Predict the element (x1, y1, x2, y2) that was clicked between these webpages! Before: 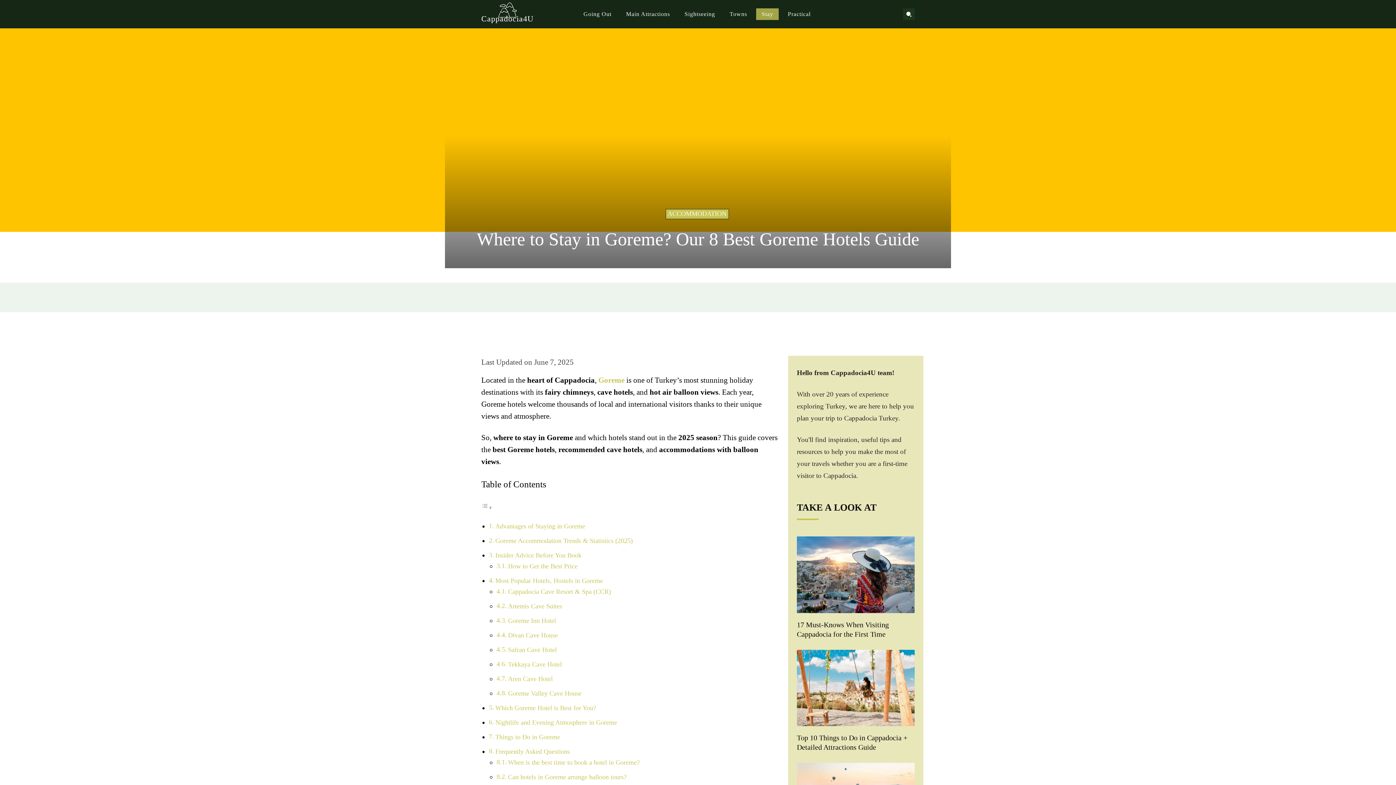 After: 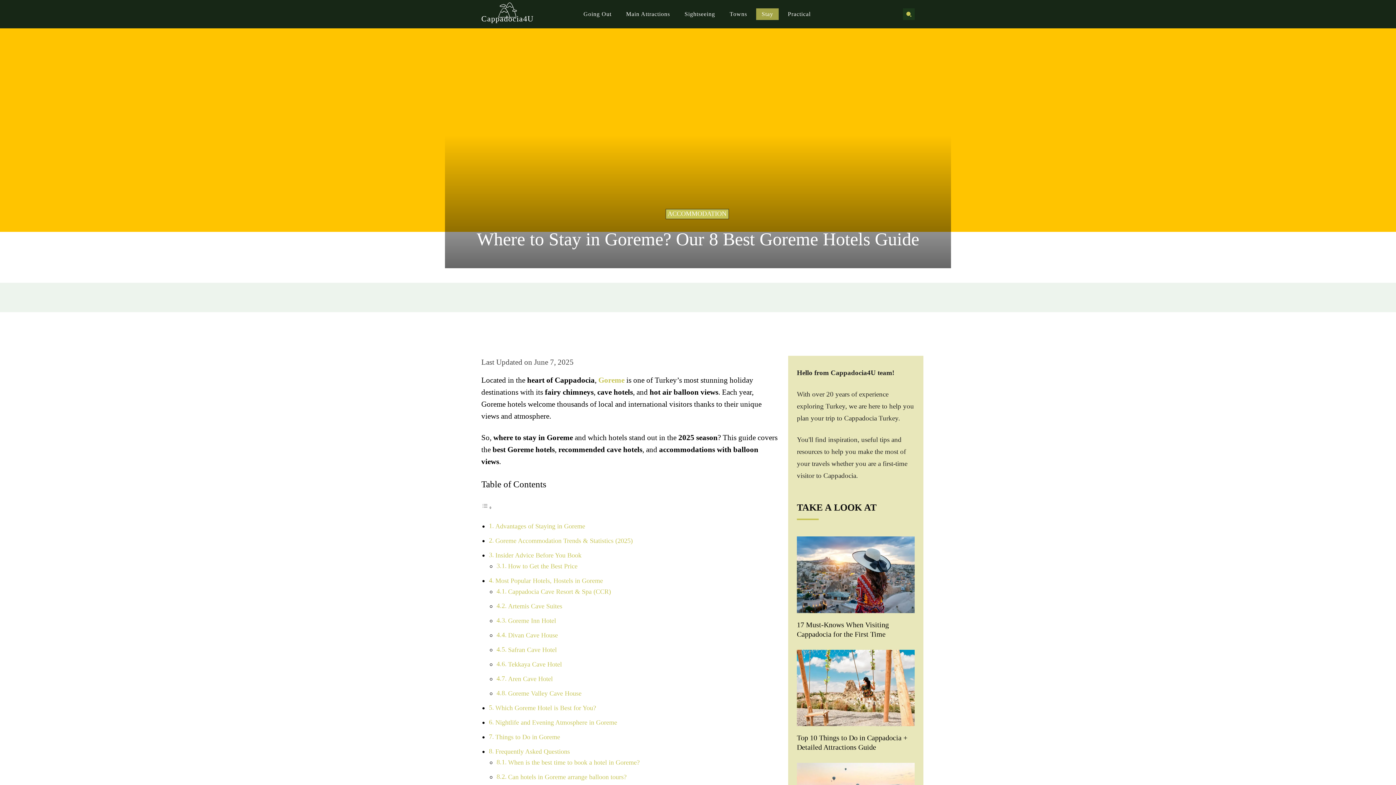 Action: label: Search bbox: (903, 8, 914, 20)